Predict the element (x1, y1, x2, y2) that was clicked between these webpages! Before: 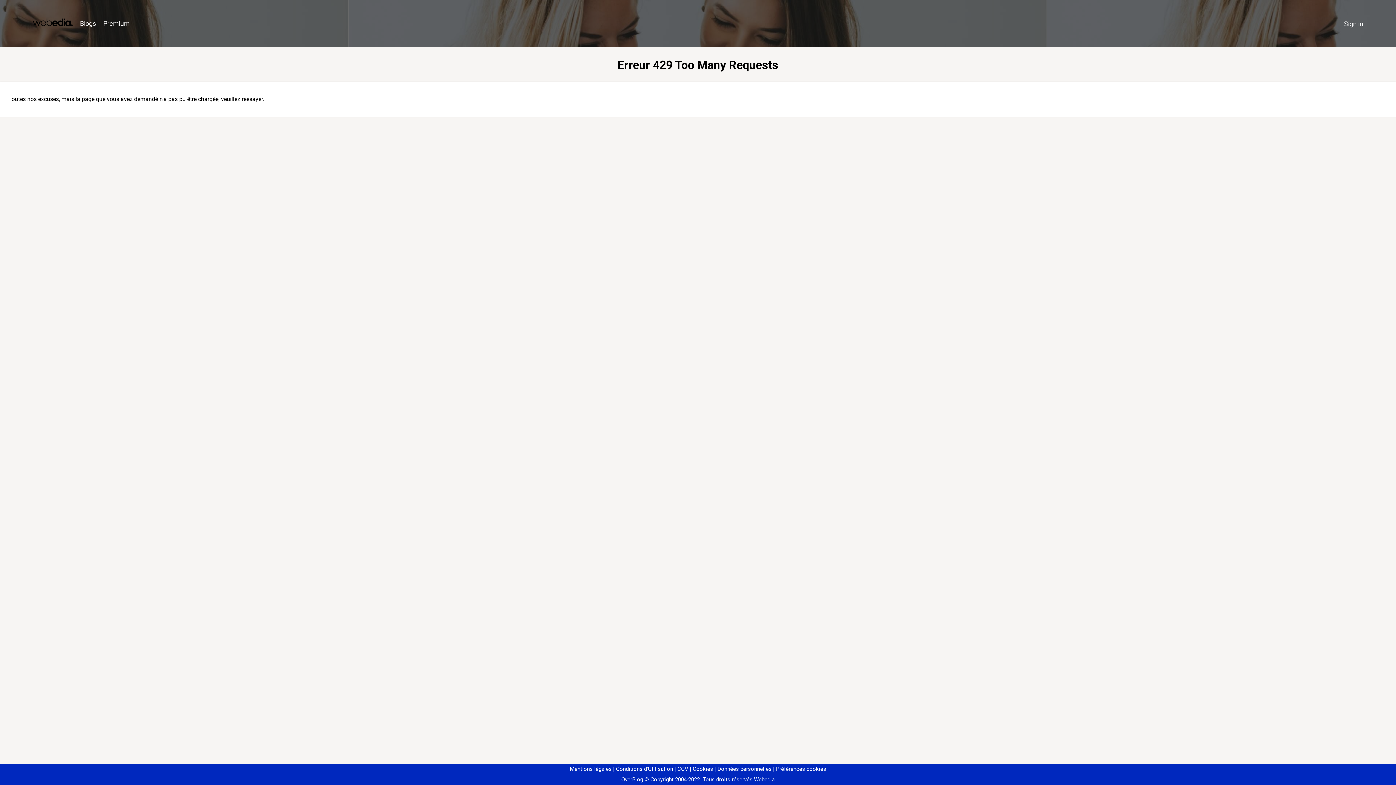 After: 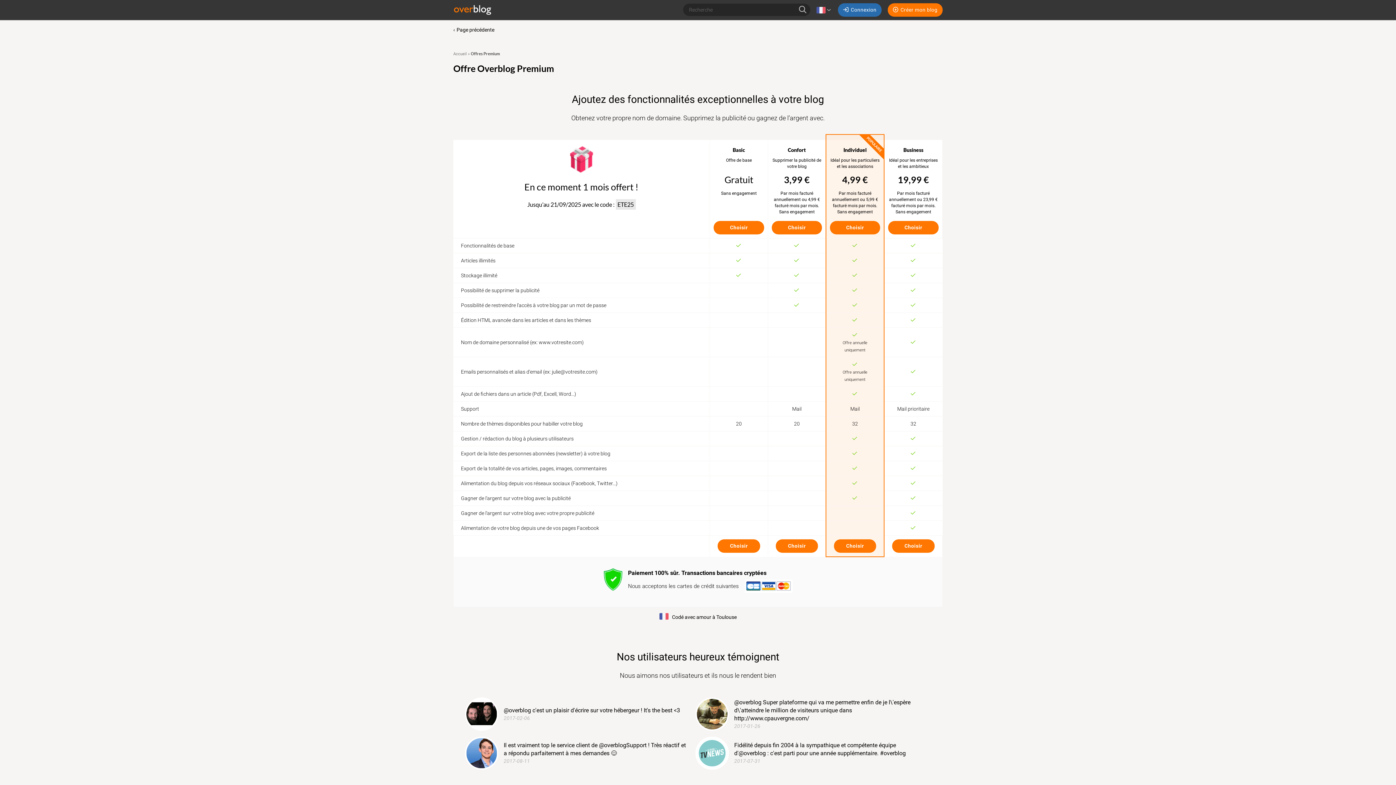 Action: bbox: (99, 16, 133, 31) label: Premium